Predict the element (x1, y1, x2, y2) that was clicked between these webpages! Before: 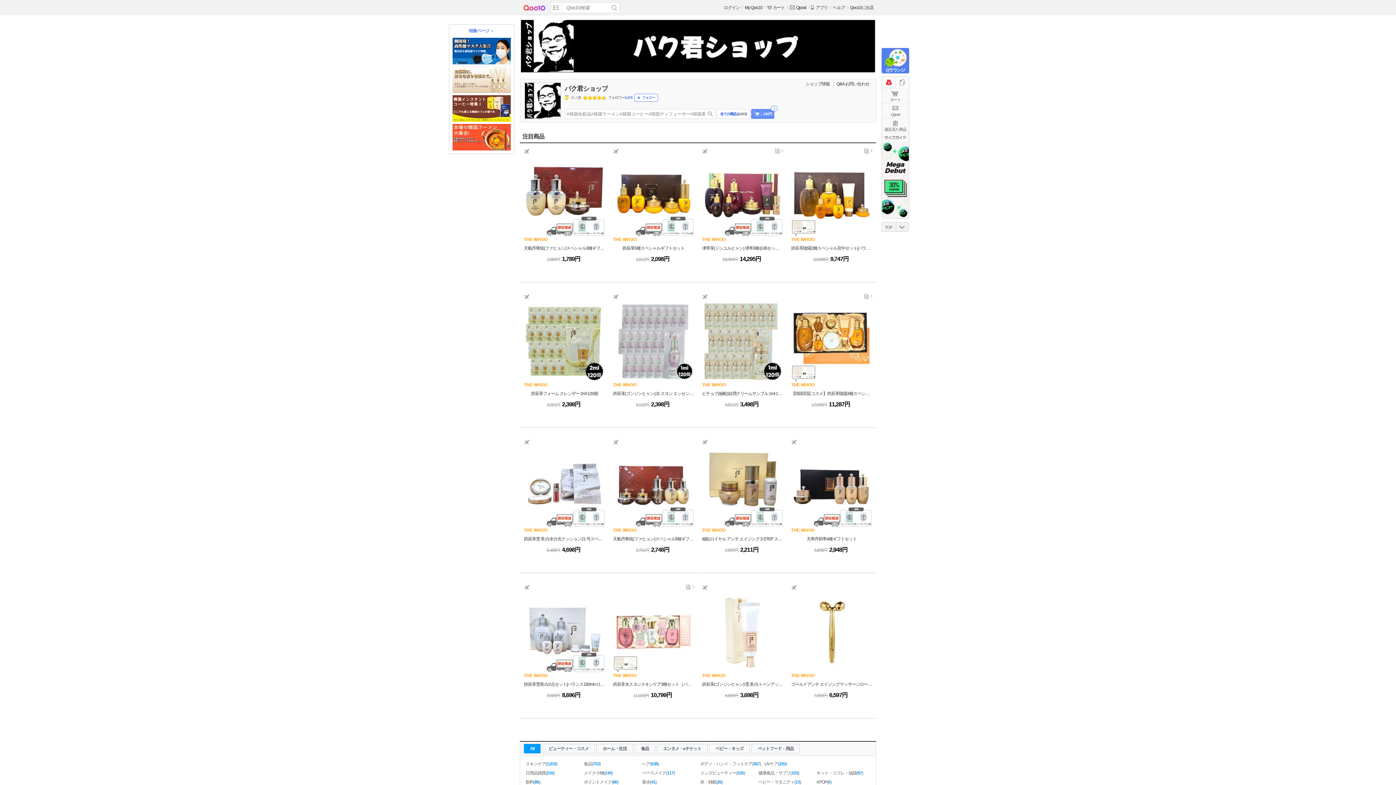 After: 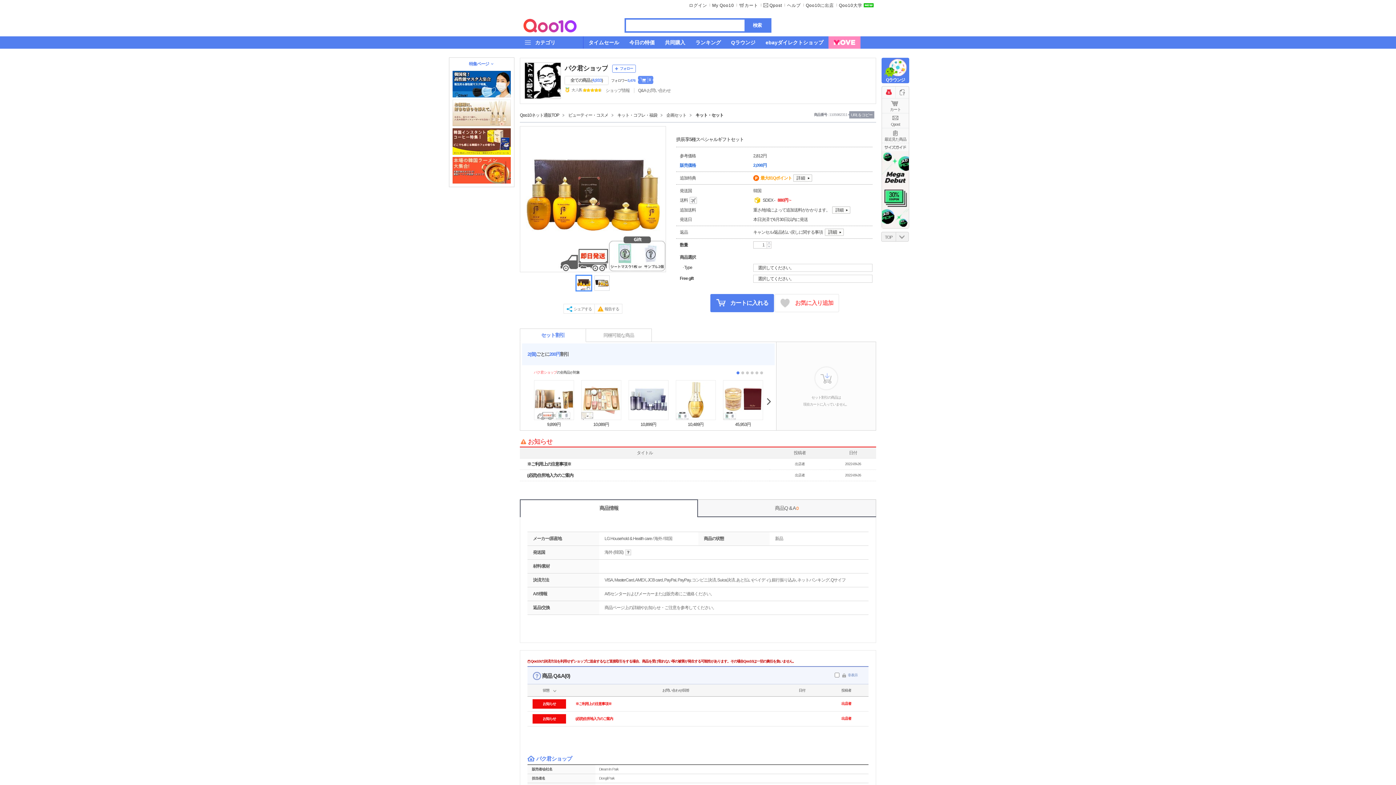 Action: bbox: (613, 156, 693, 236)